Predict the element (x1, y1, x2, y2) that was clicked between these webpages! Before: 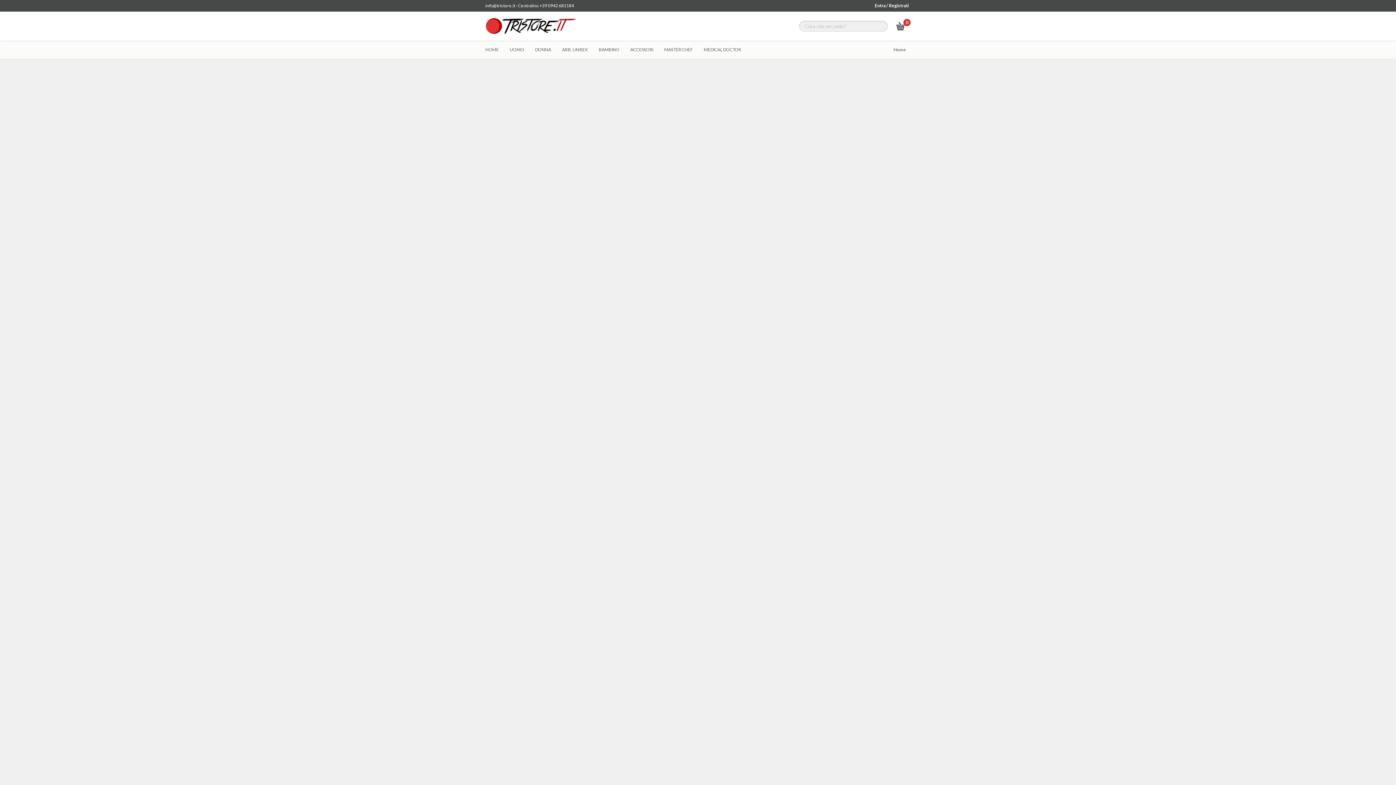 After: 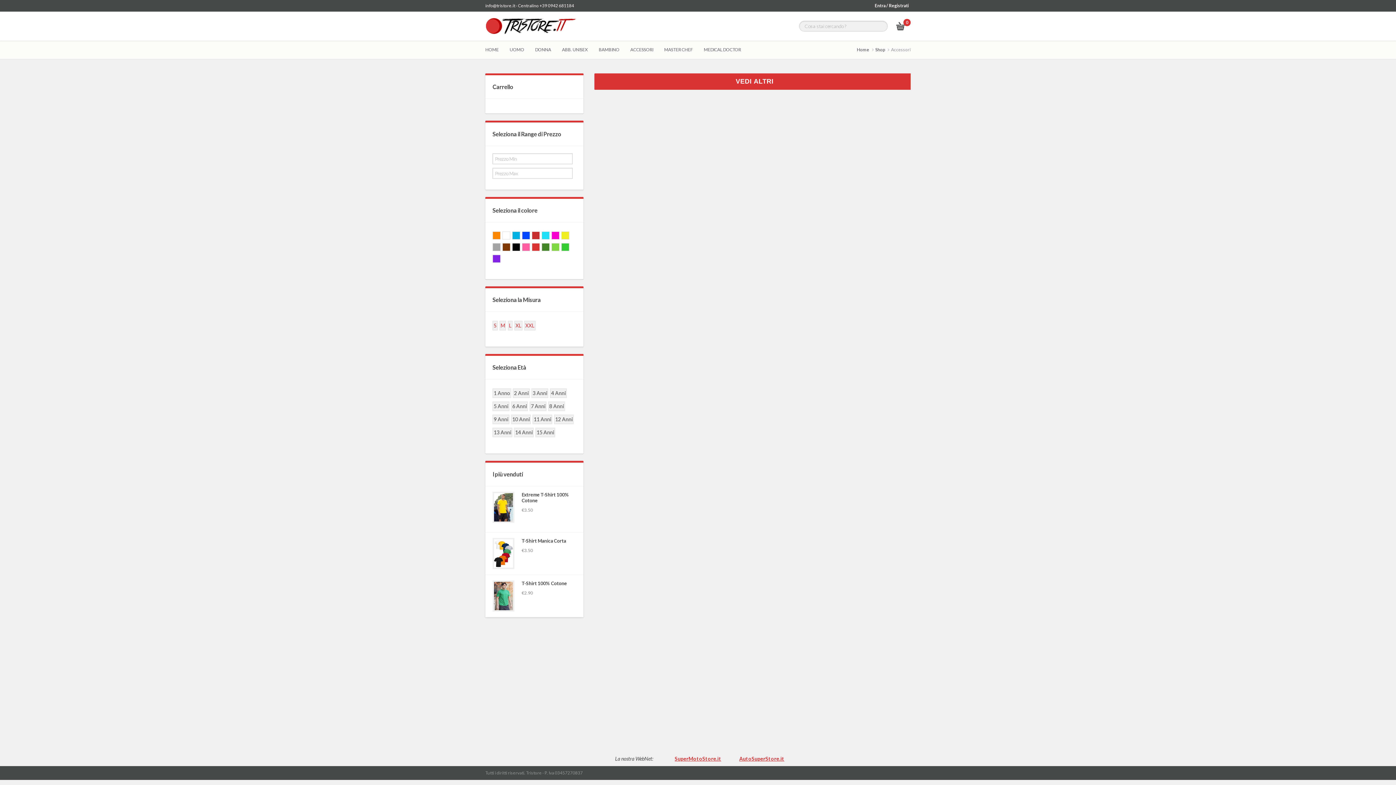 Action: bbox: (630, 40, 664, 58) label: ACCESSORI